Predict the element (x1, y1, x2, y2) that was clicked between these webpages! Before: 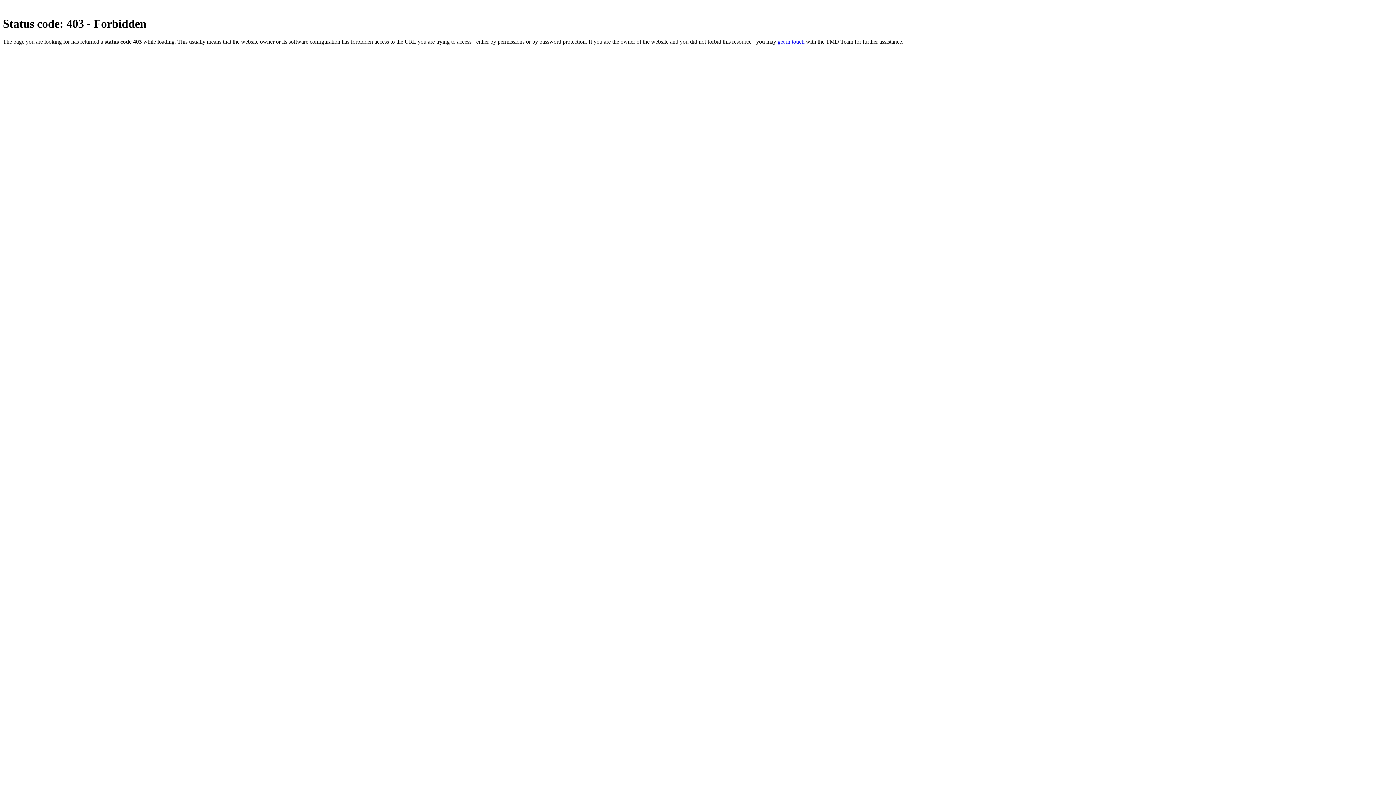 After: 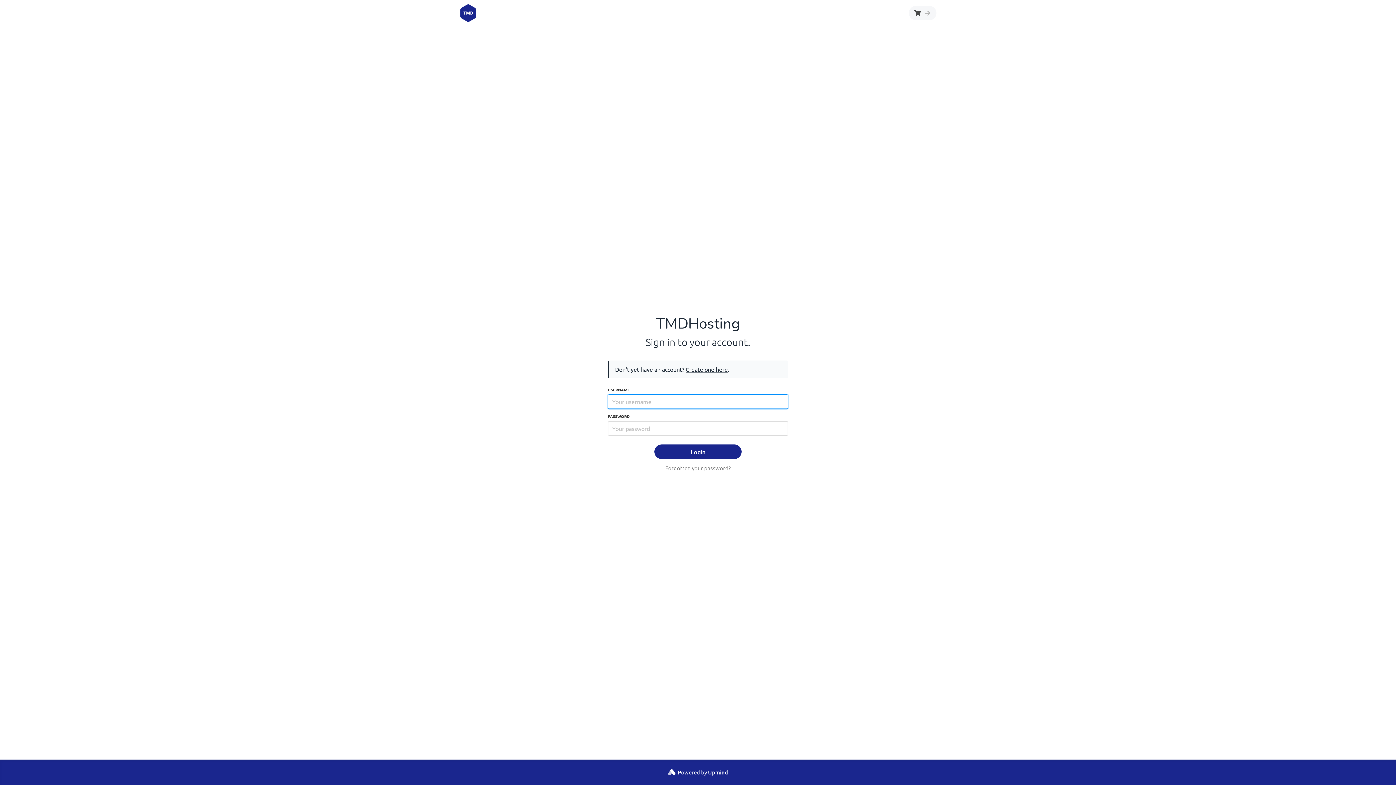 Action: bbox: (777, 38, 804, 44) label: get in touch